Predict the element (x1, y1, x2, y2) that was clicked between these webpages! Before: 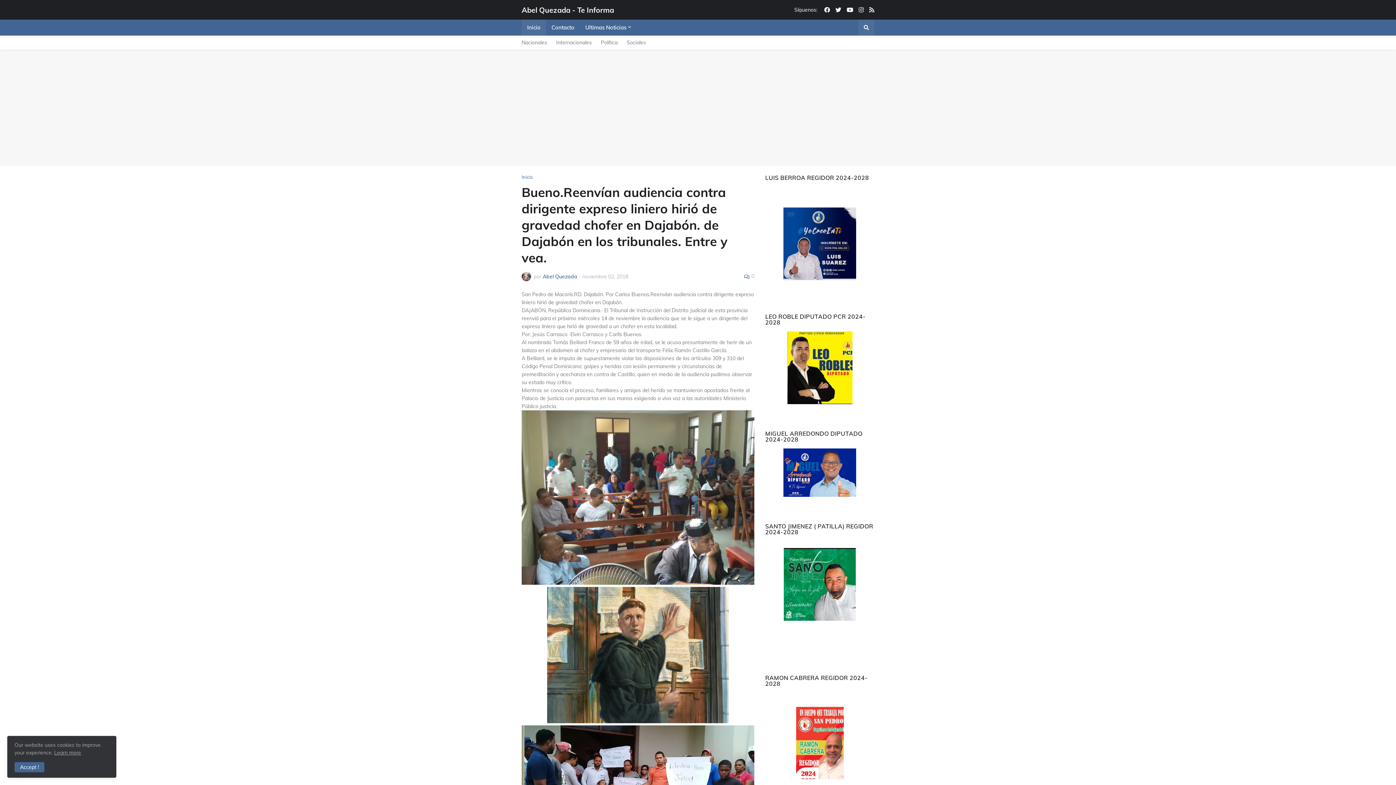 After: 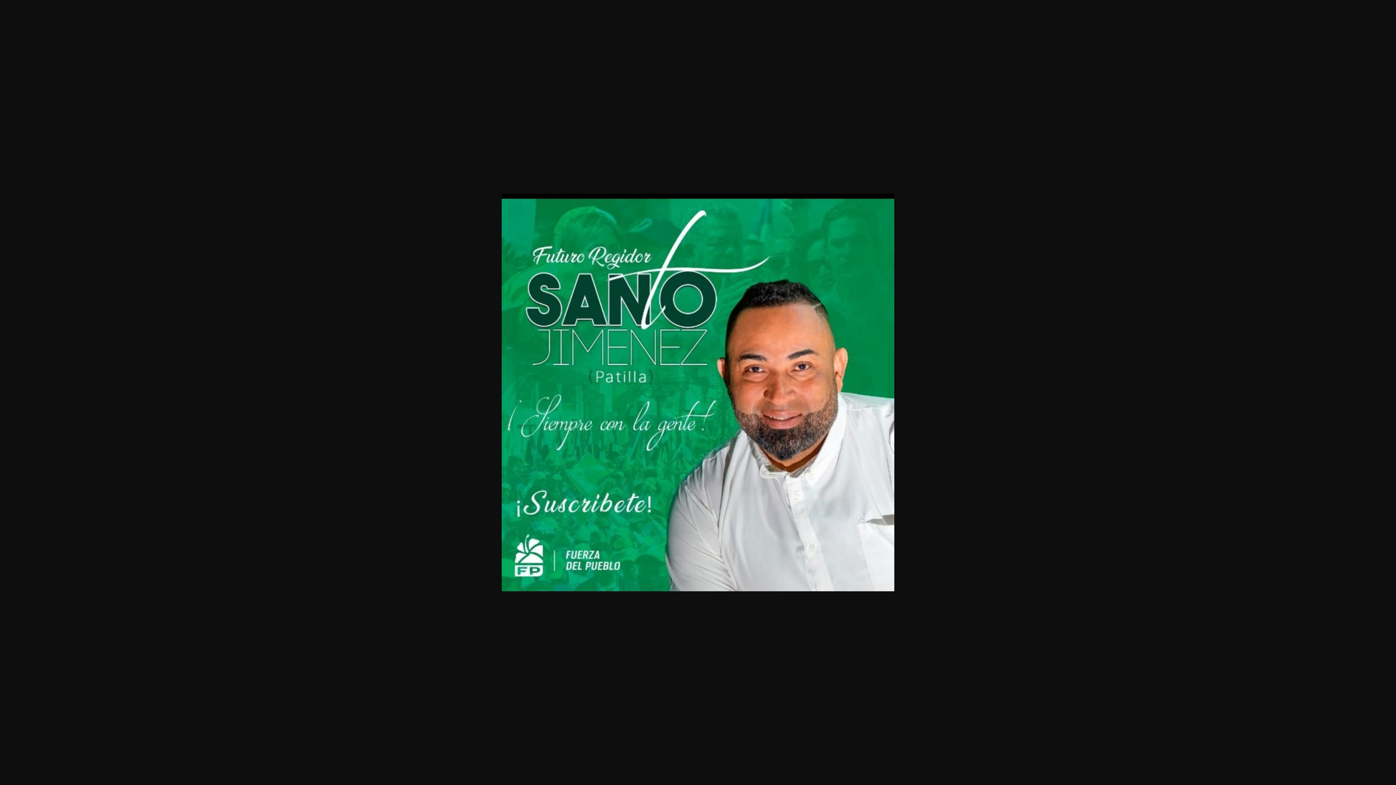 Action: bbox: (784, 616, 856, 622)